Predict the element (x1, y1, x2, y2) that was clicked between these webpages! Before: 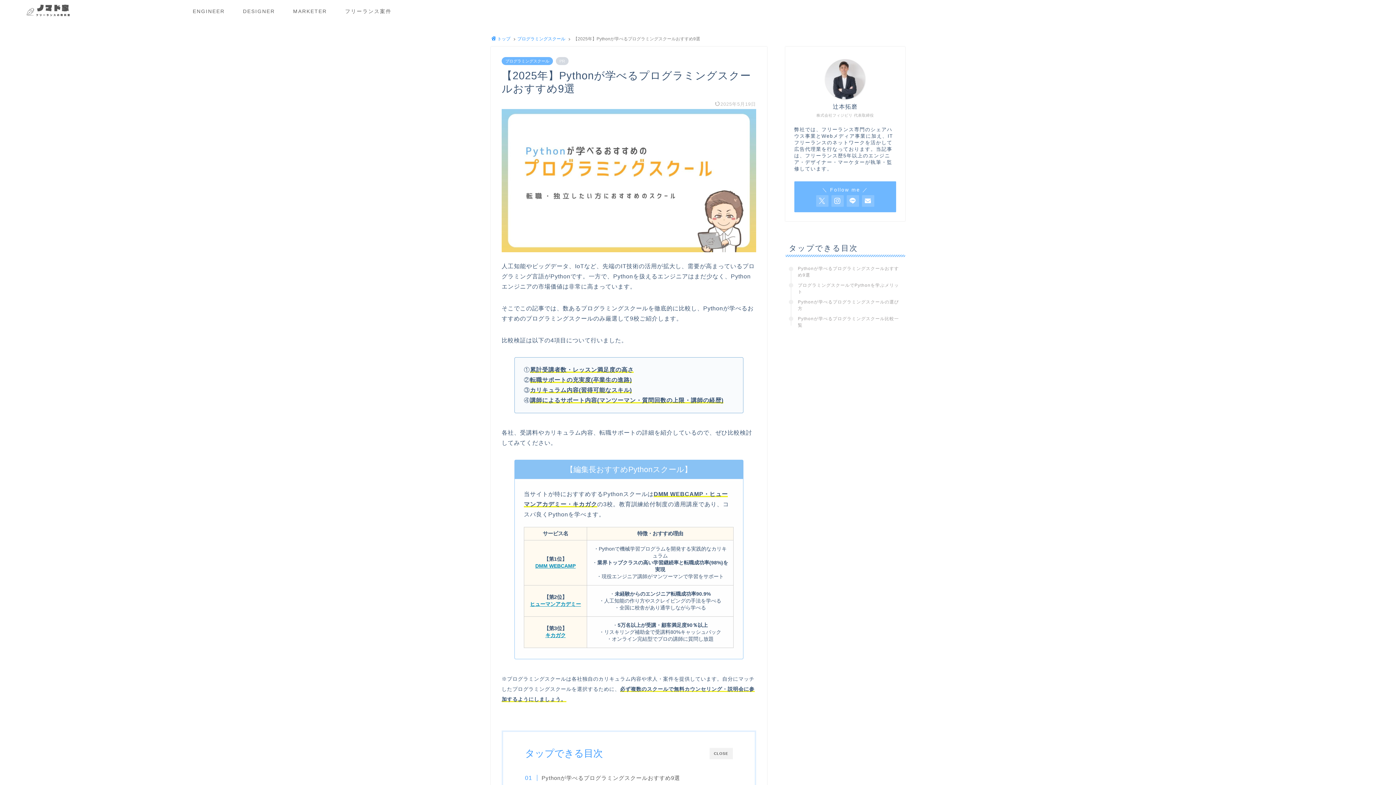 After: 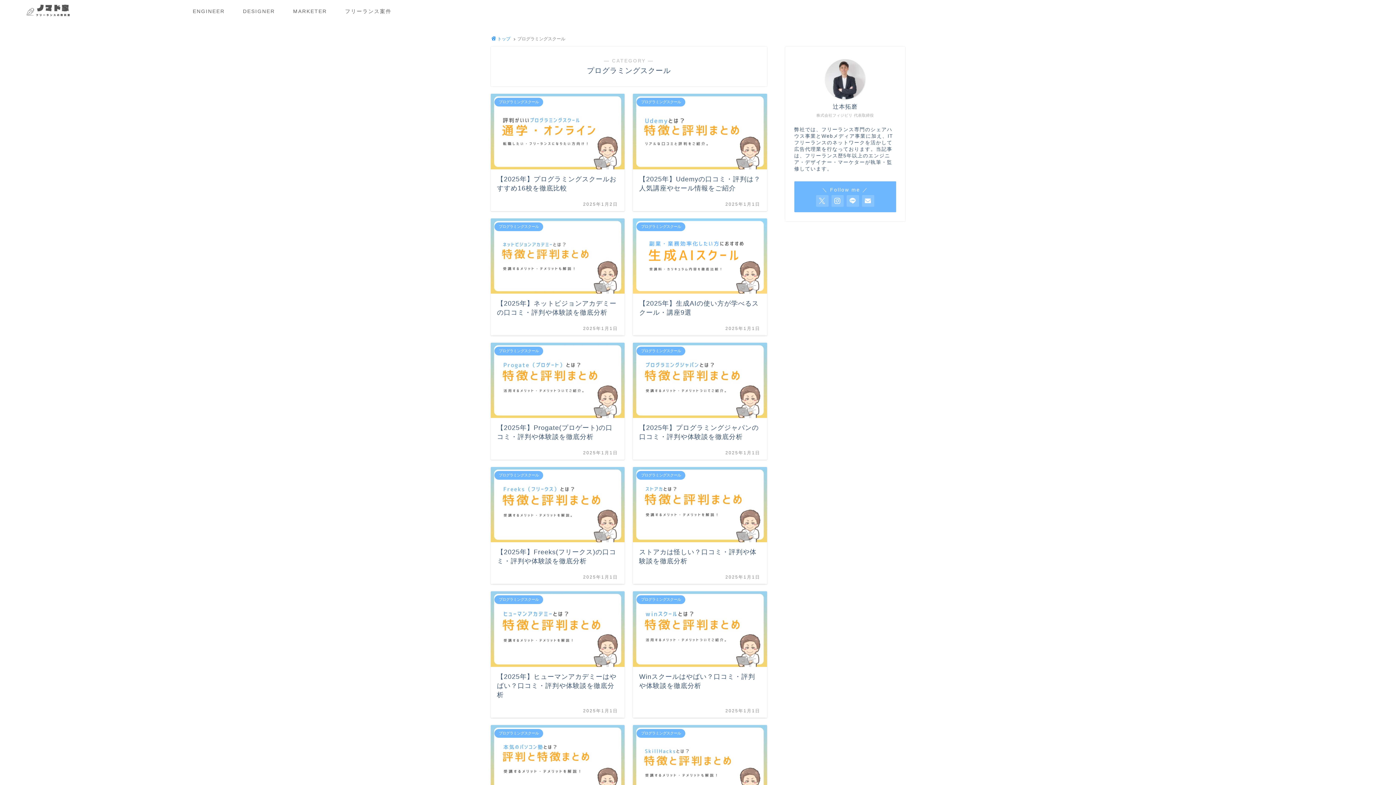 Action: bbox: (517, 36, 565, 41) label: プログラミングスクール